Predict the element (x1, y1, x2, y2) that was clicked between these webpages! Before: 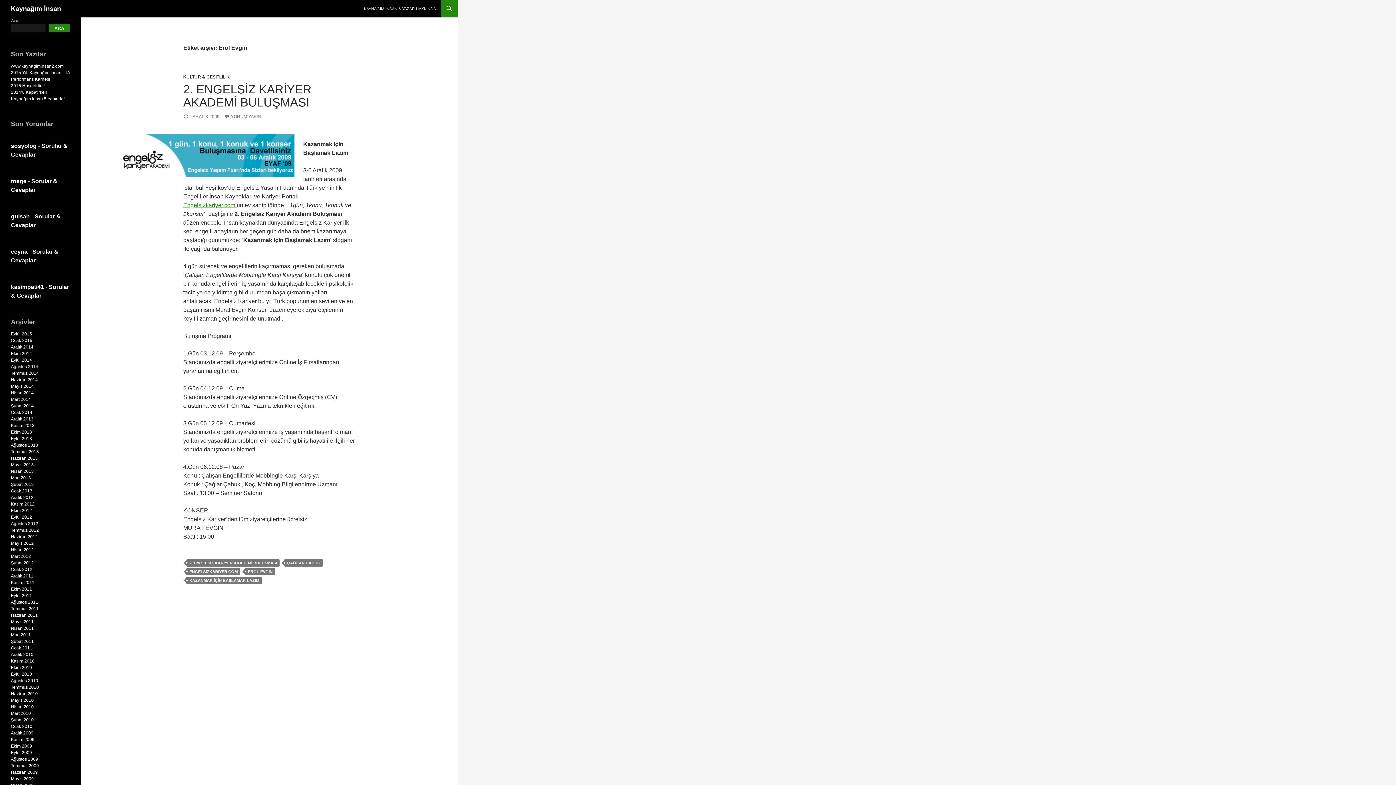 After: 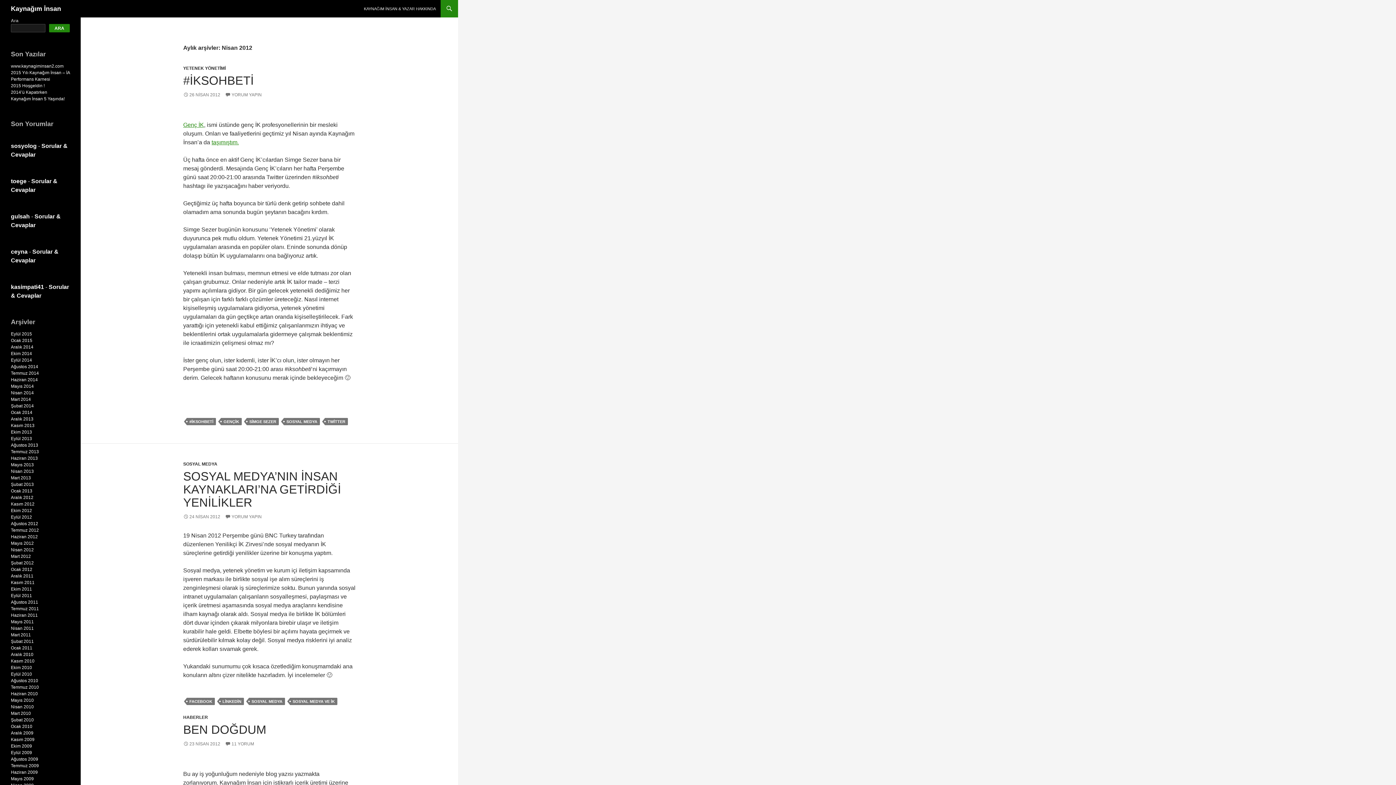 Action: label: Nisan 2012 bbox: (10, 547, 33, 552)